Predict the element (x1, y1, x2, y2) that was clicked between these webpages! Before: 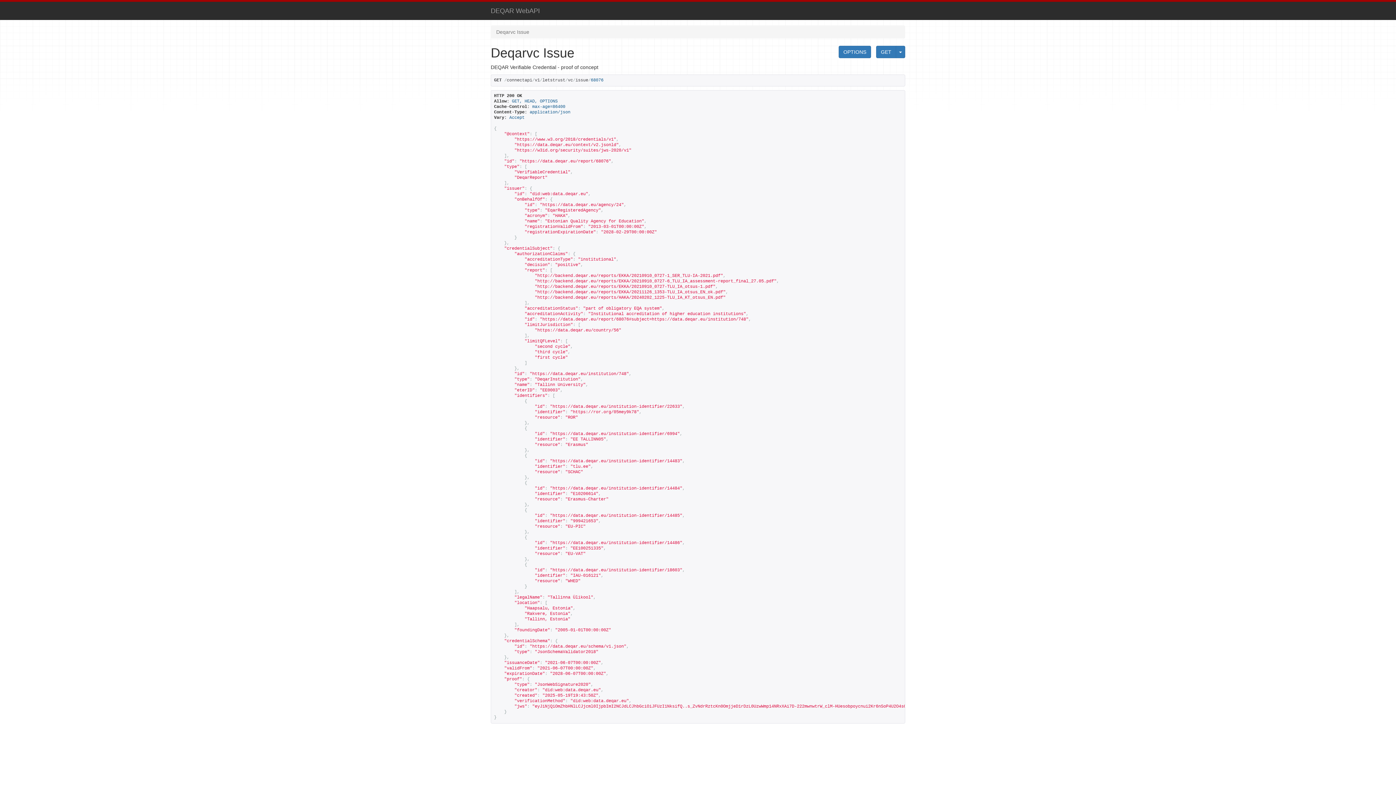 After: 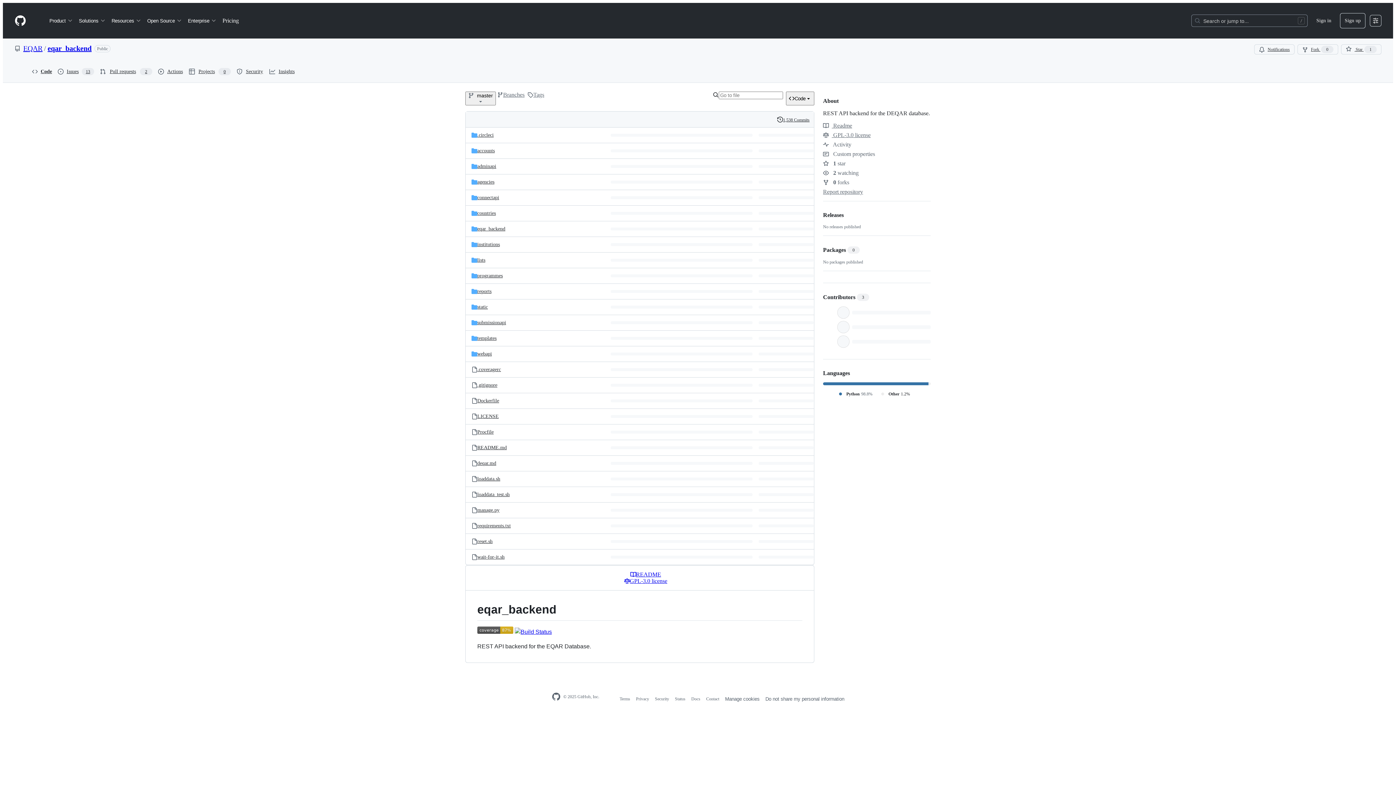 Action: bbox: (485, 1, 545, 20) label: DEQAR WebAPI